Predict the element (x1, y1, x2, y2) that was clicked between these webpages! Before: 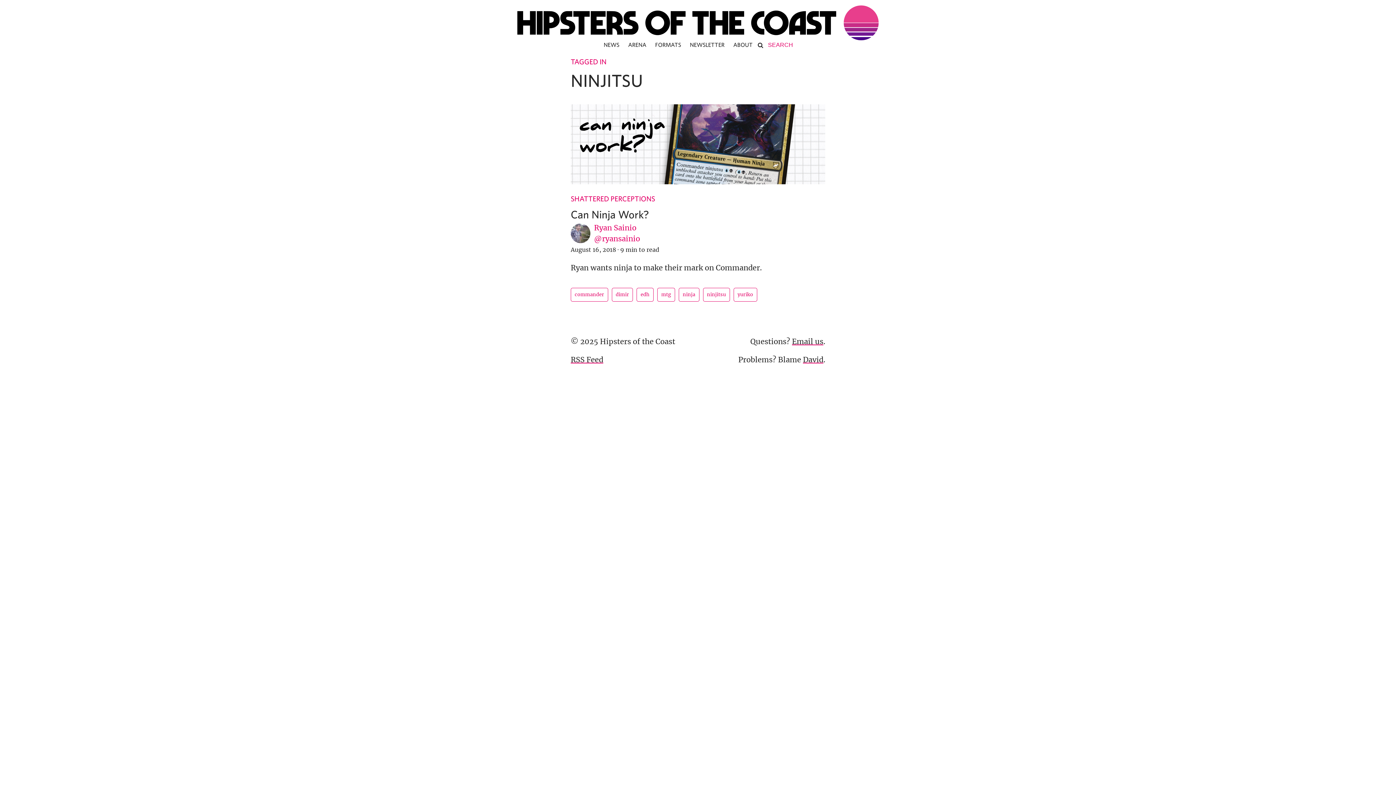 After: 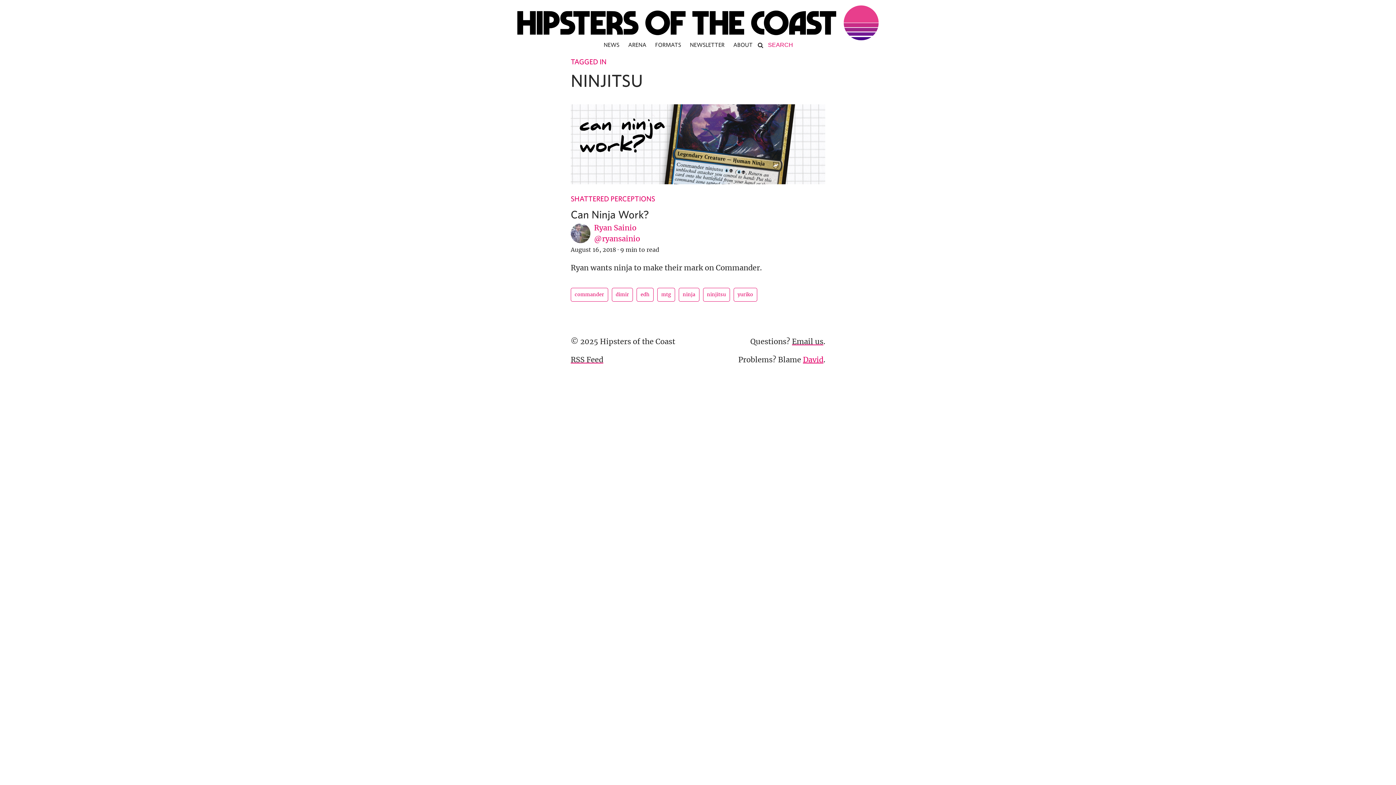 Action: label: David bbox: (803, 355, 823, 364)